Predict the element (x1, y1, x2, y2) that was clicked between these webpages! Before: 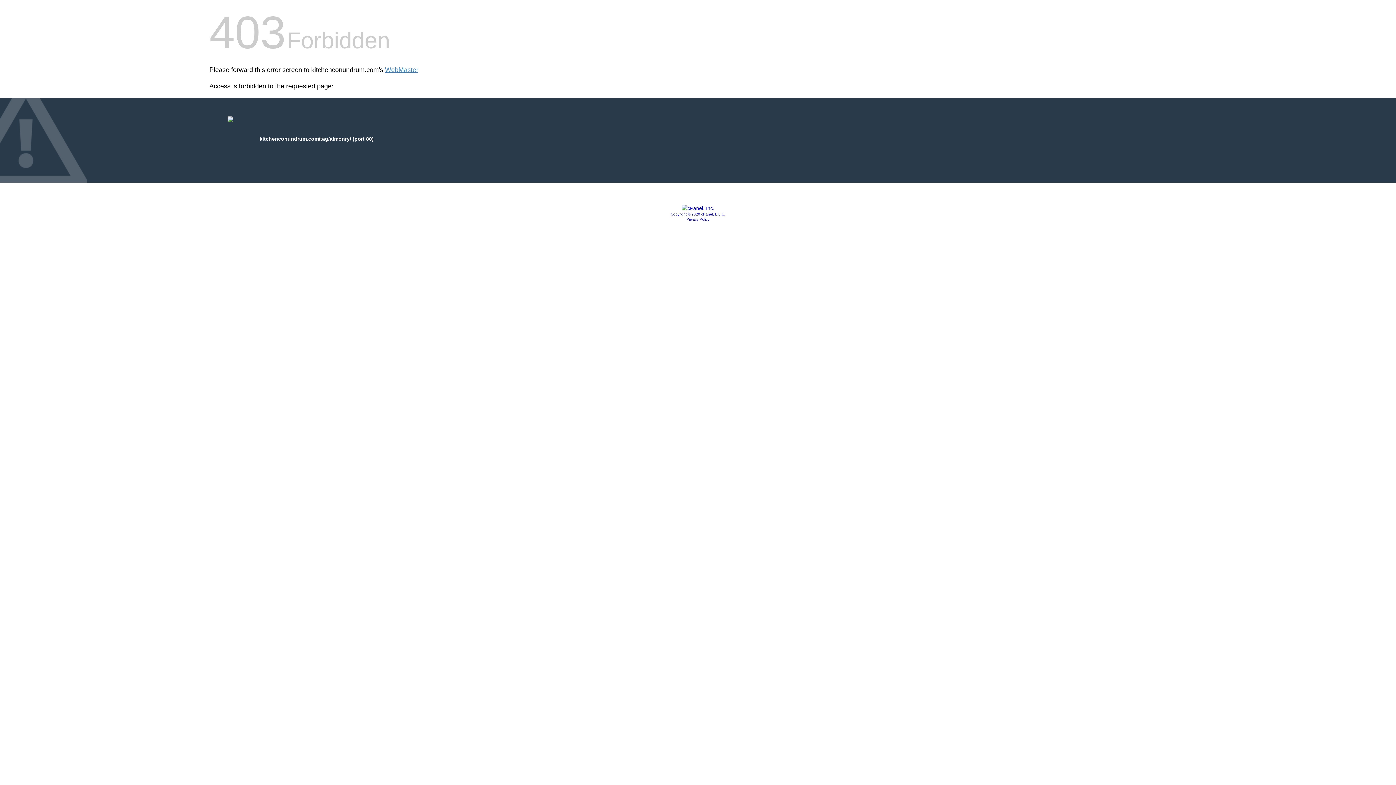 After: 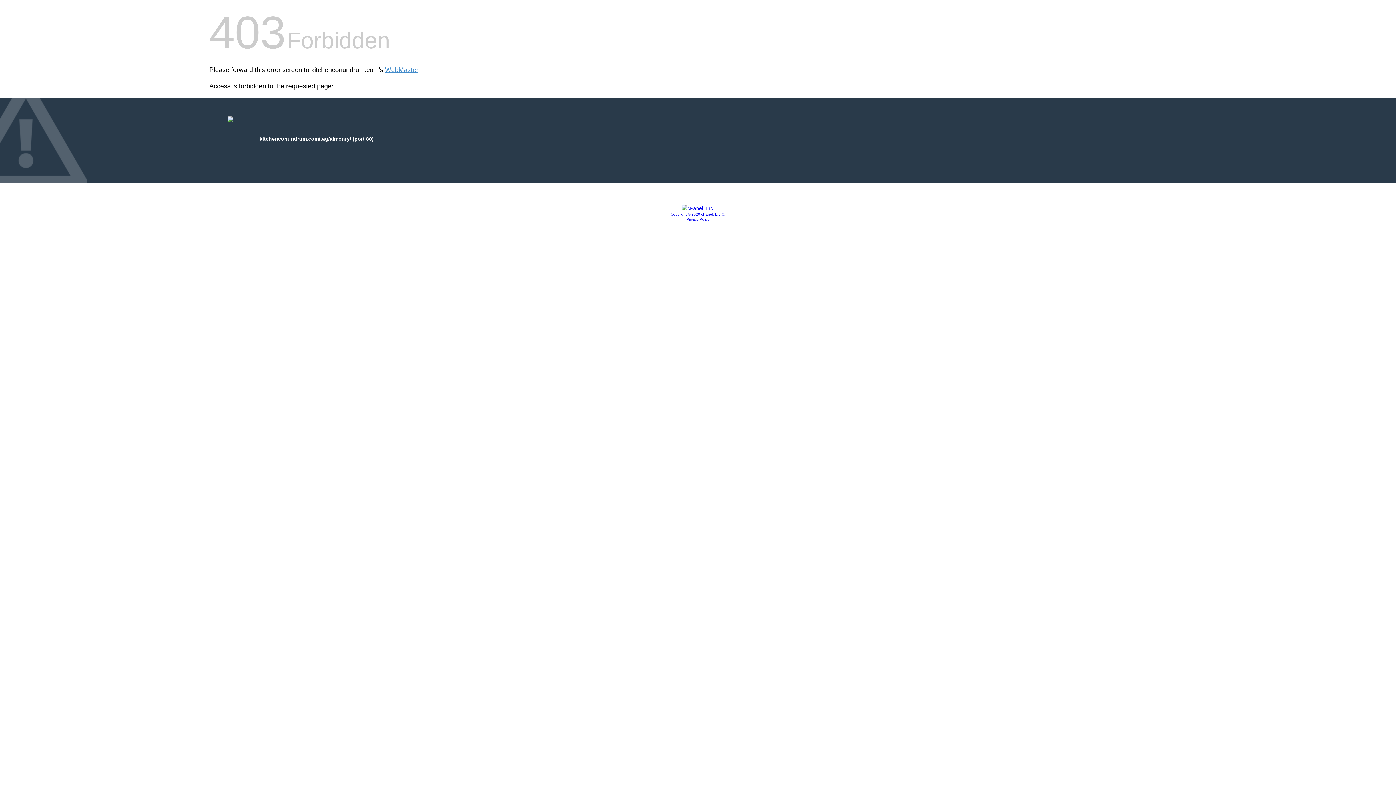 Action: bbox: (681, 205, 714, 211)